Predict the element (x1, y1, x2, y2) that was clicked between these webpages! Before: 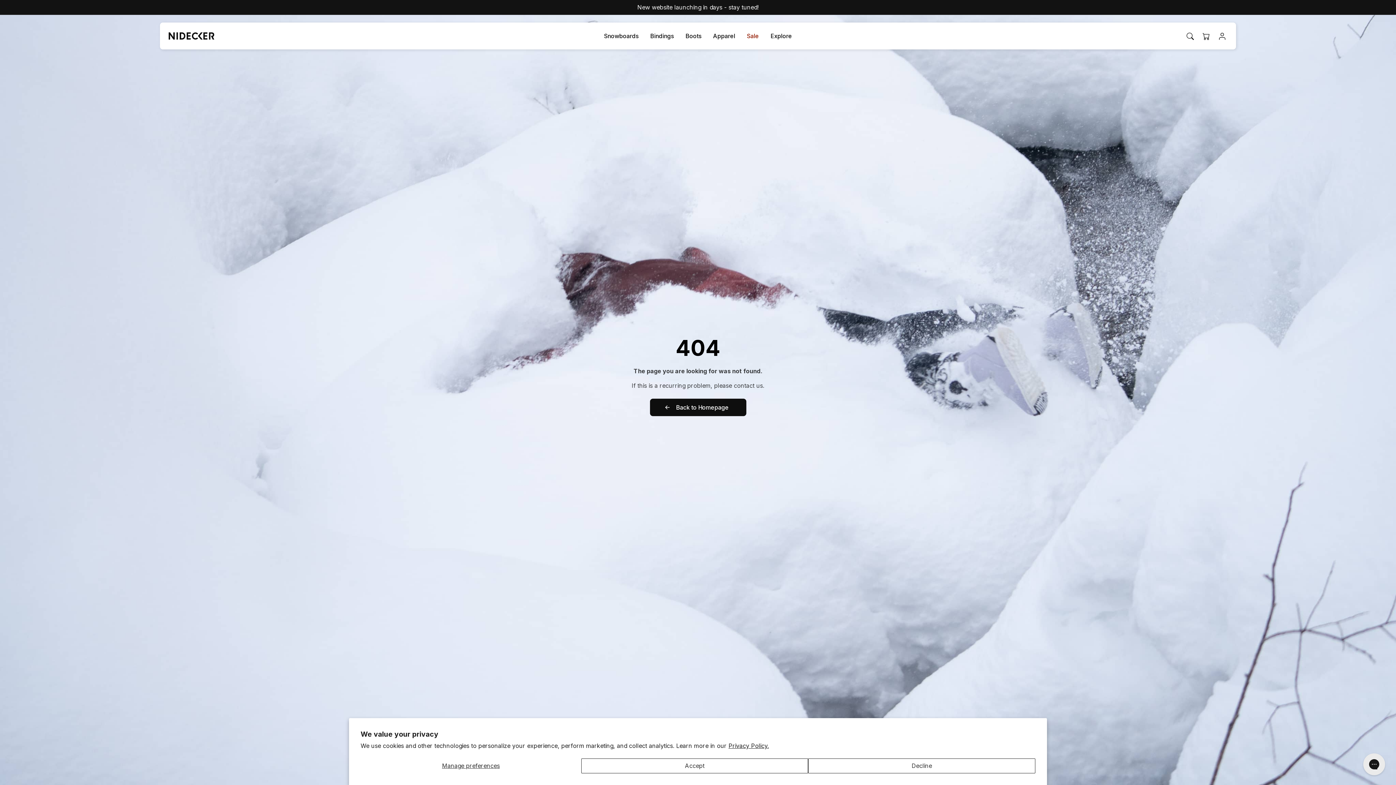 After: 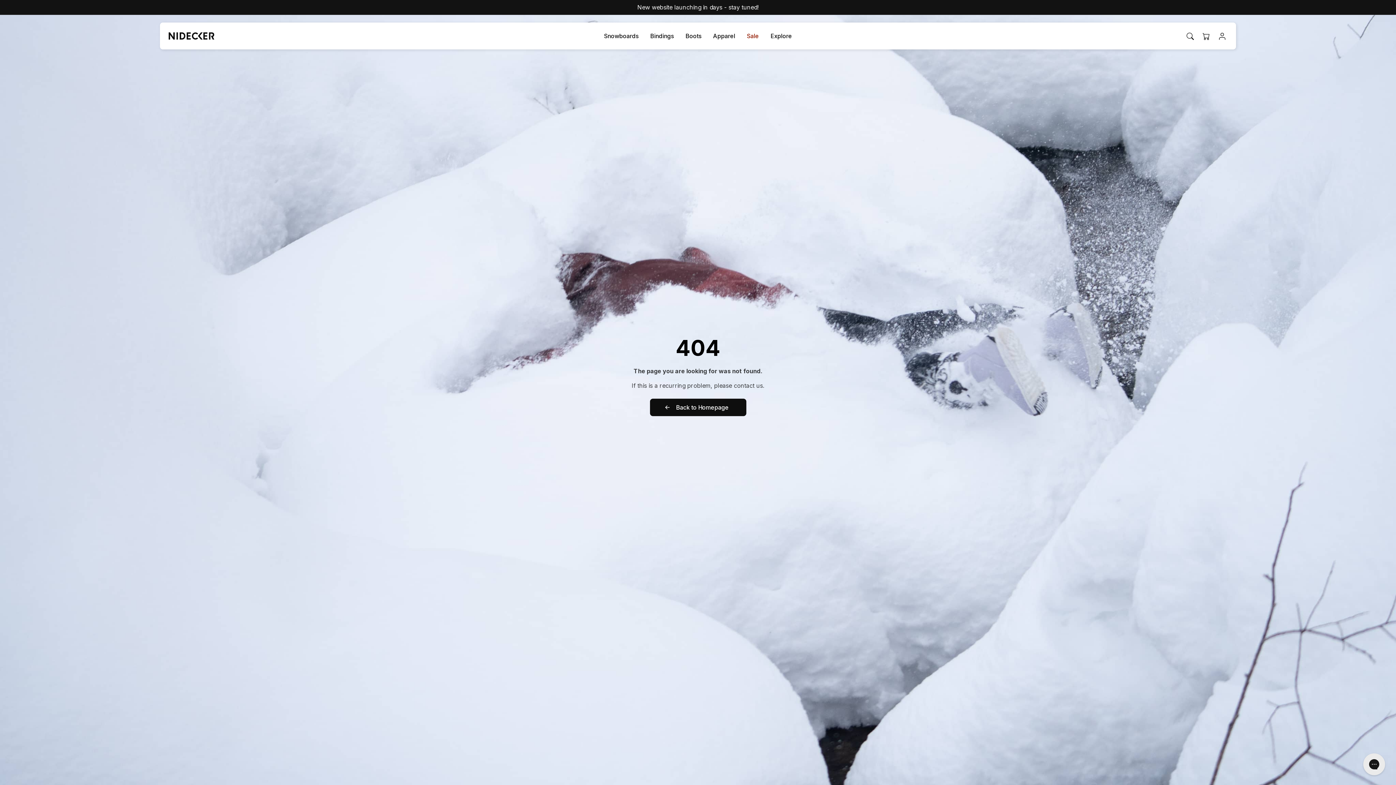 Action: label: Decline bbox: (808, 758, 1035, 773)